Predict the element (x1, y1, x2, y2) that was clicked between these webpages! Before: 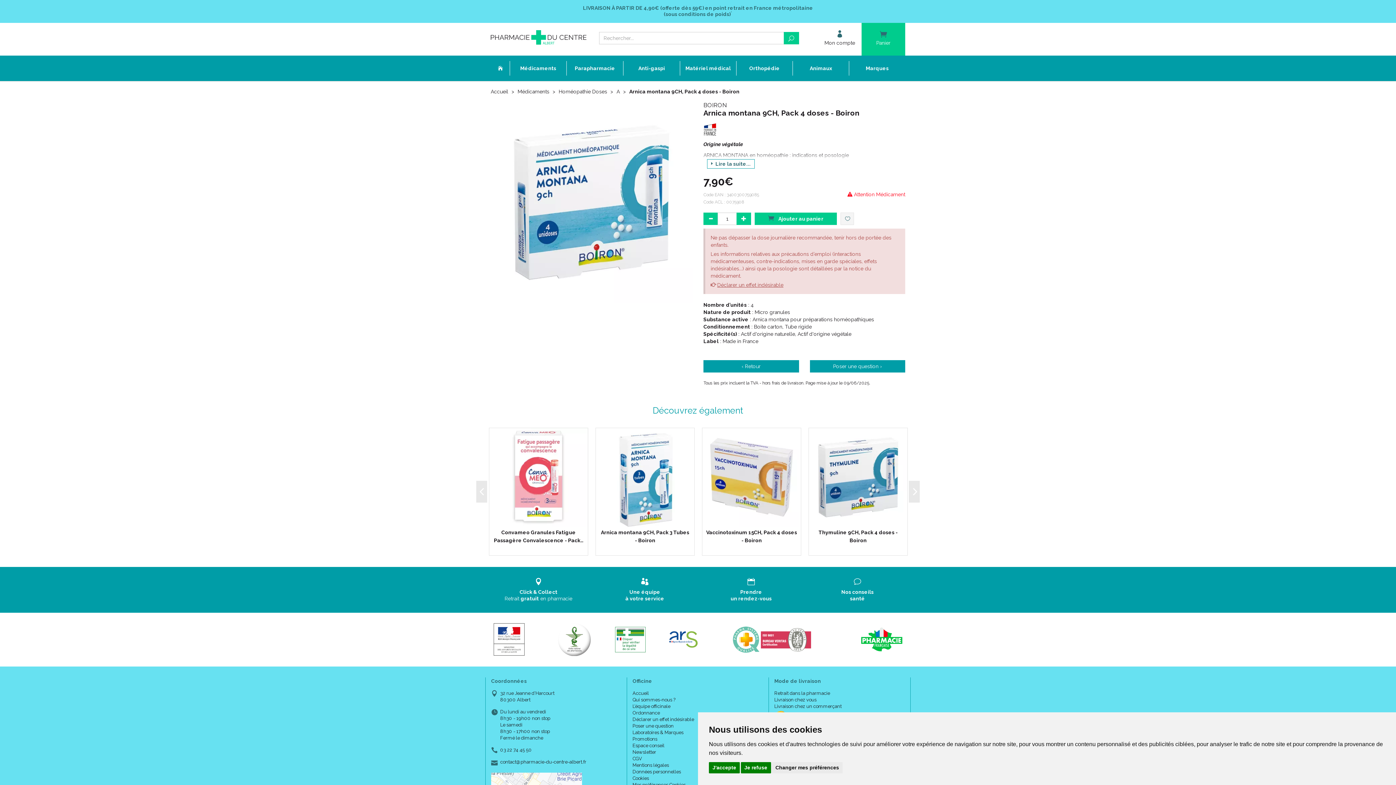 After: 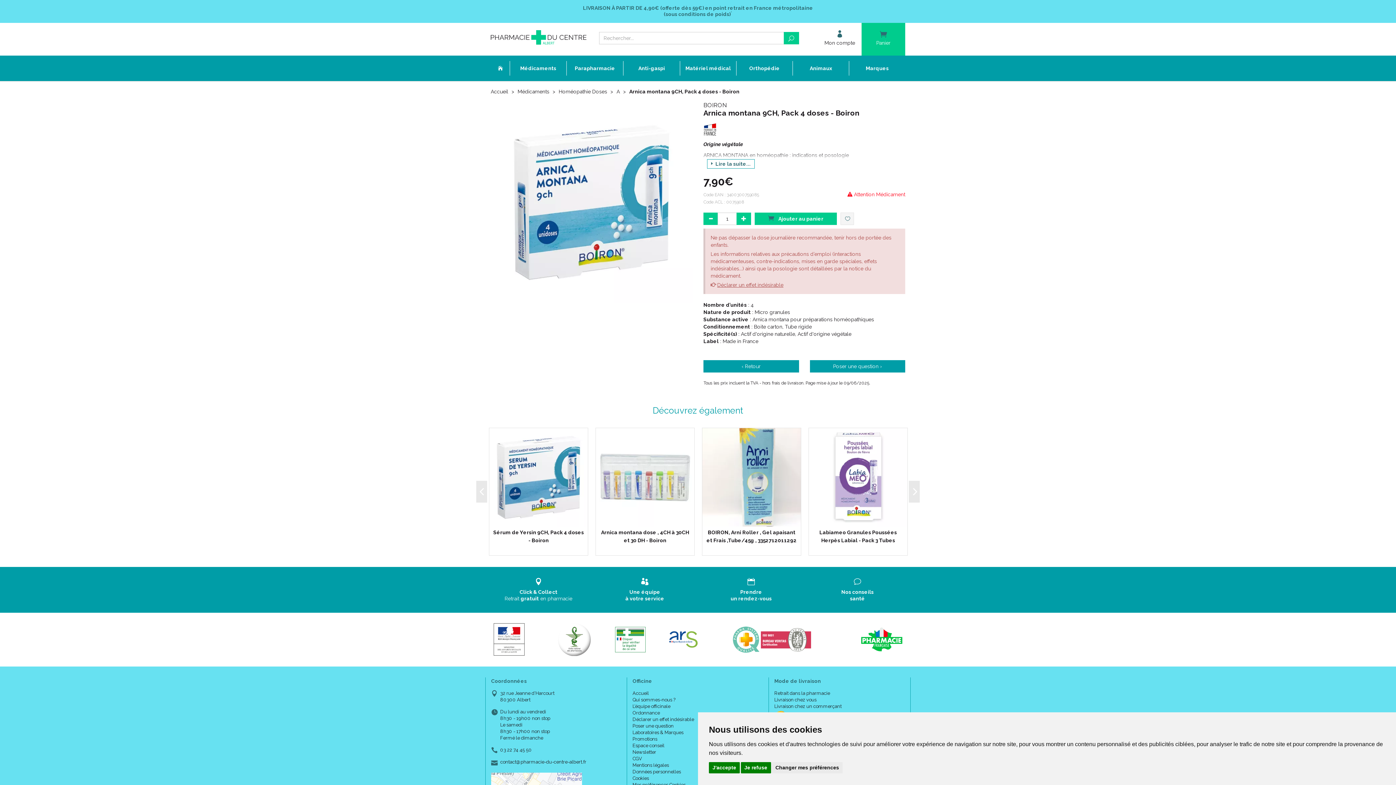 Action: label: Arnica montana 9CH, Pack 4 doses - Boiron bbox: (629, 88, 739, 94)